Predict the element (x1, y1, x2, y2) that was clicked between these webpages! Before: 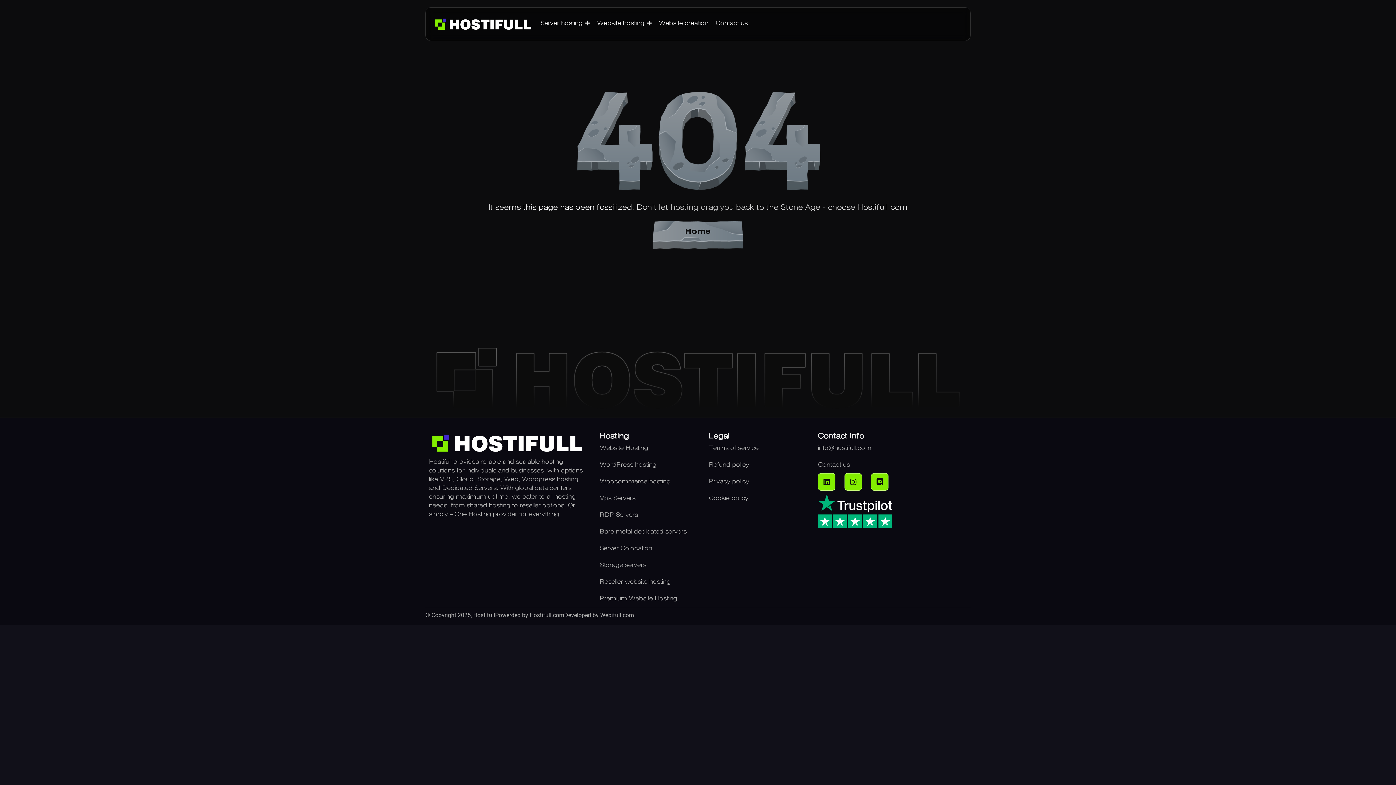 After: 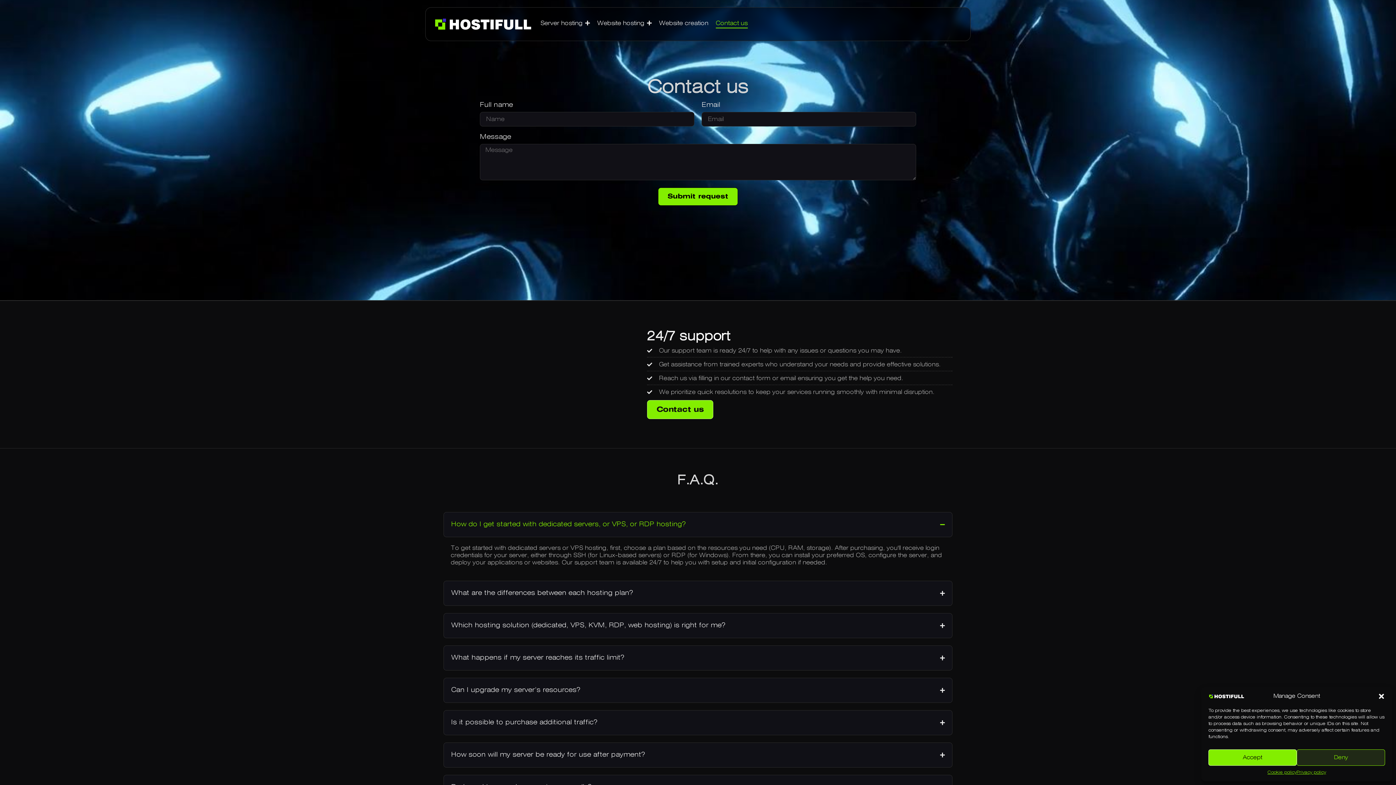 Action: label: Contact us bbox: (715, 14, 747, 31)